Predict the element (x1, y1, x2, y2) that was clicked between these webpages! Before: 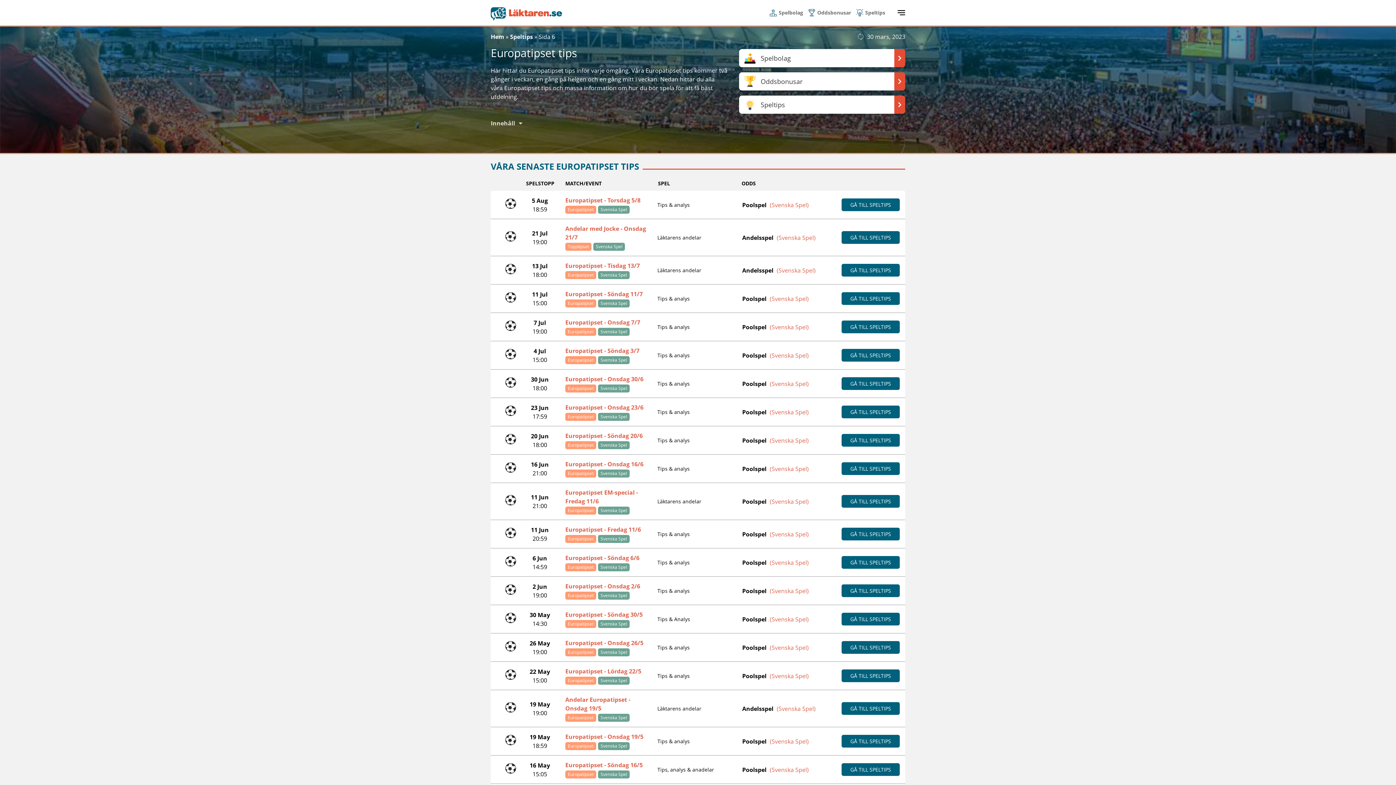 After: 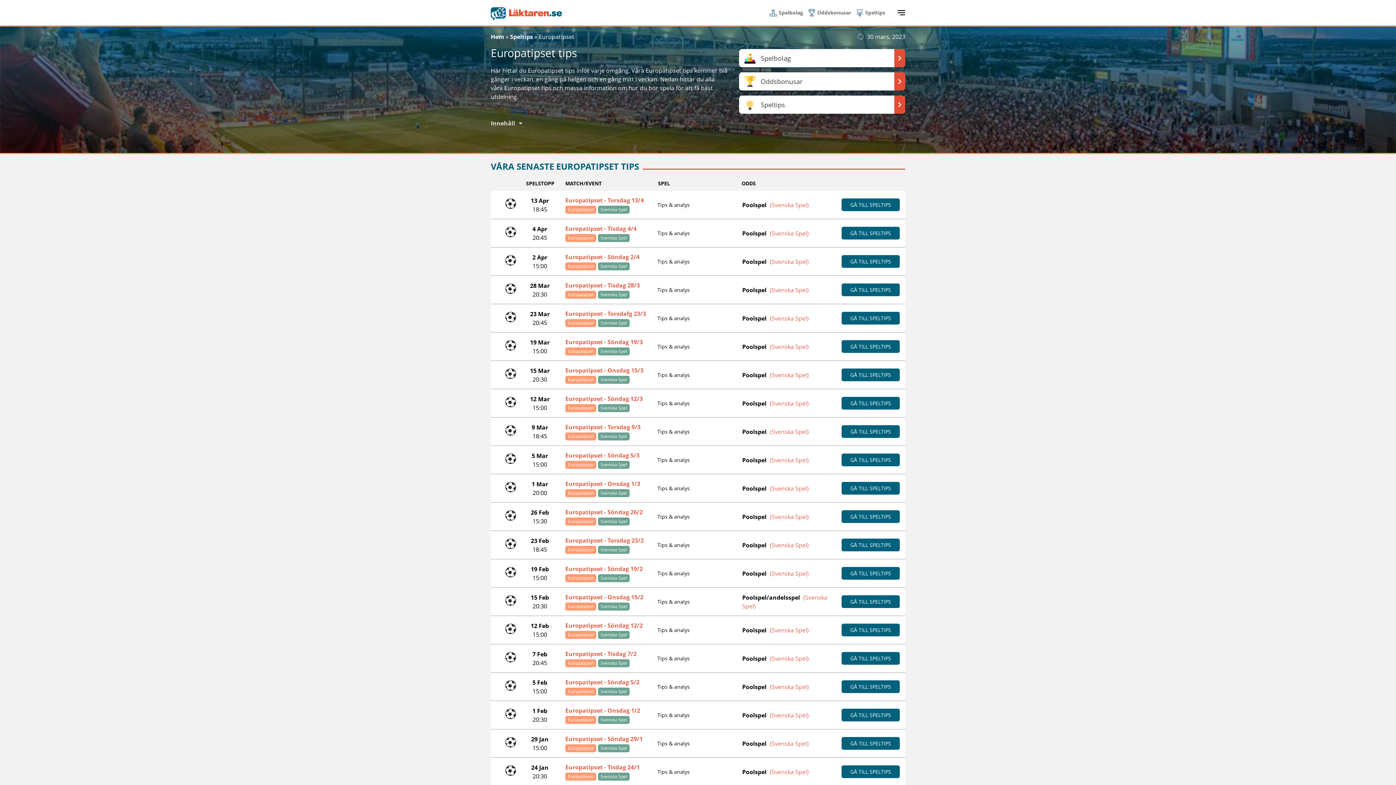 Action: bbox: (565, 677, 596, 685) label: Europatipset